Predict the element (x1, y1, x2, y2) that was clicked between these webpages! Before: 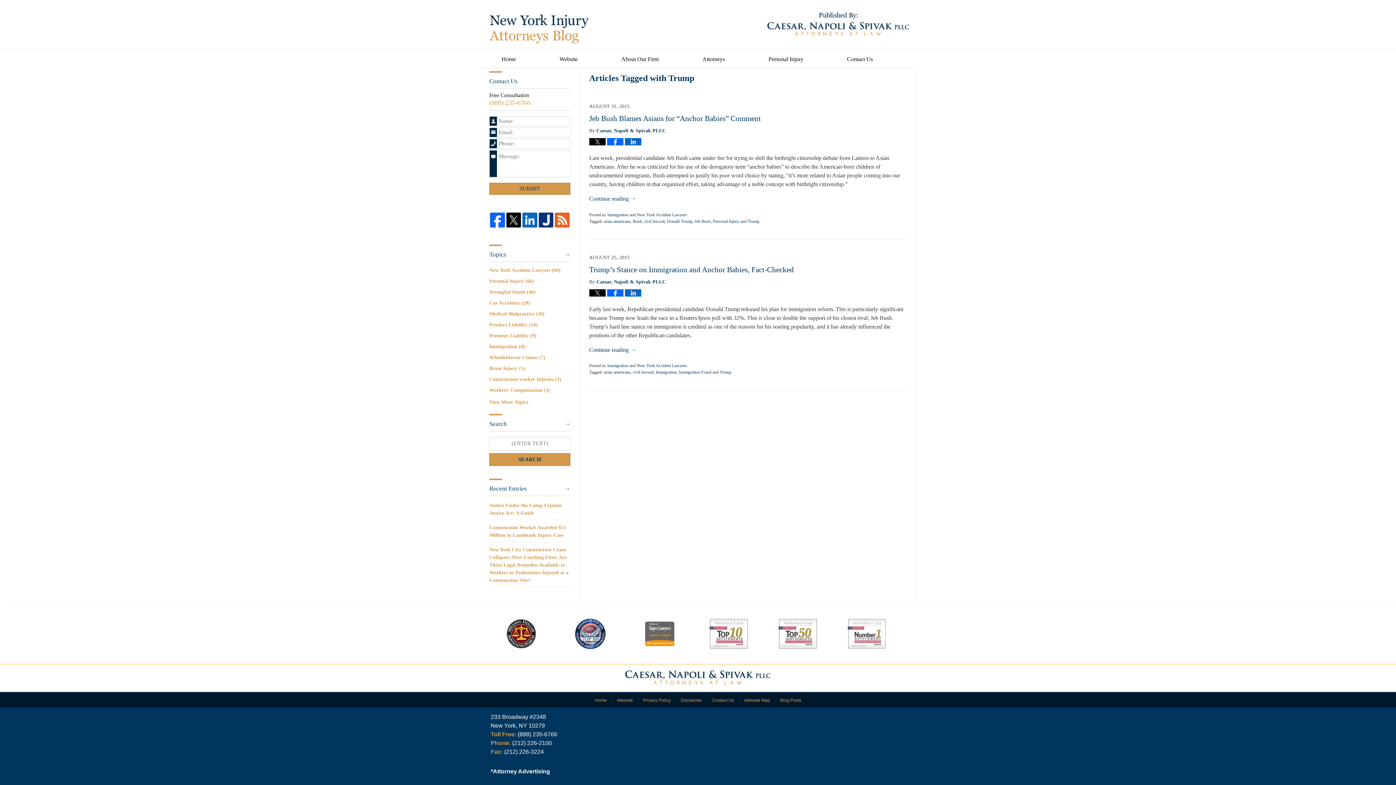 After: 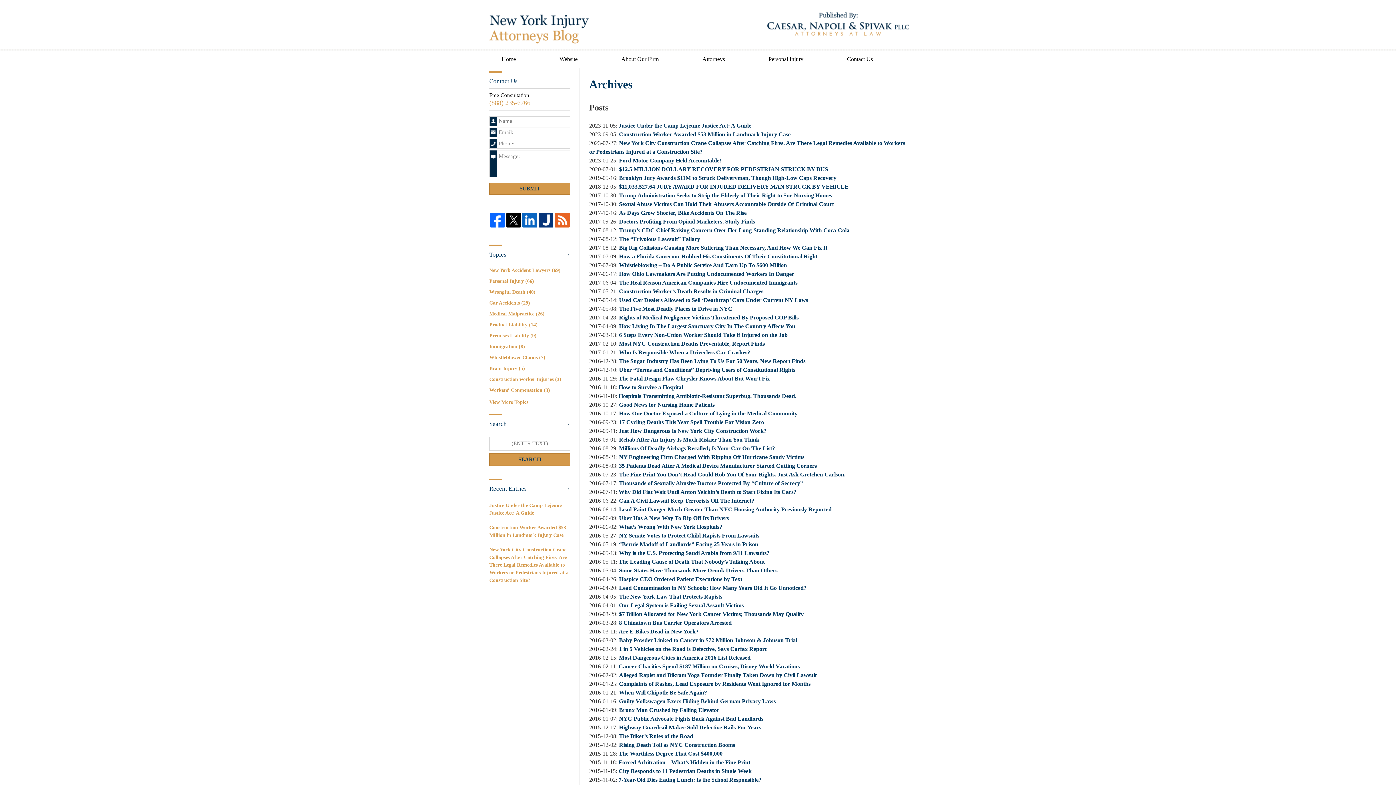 Action: bbox: (776, 696, 805, 704) label: Blog Posts